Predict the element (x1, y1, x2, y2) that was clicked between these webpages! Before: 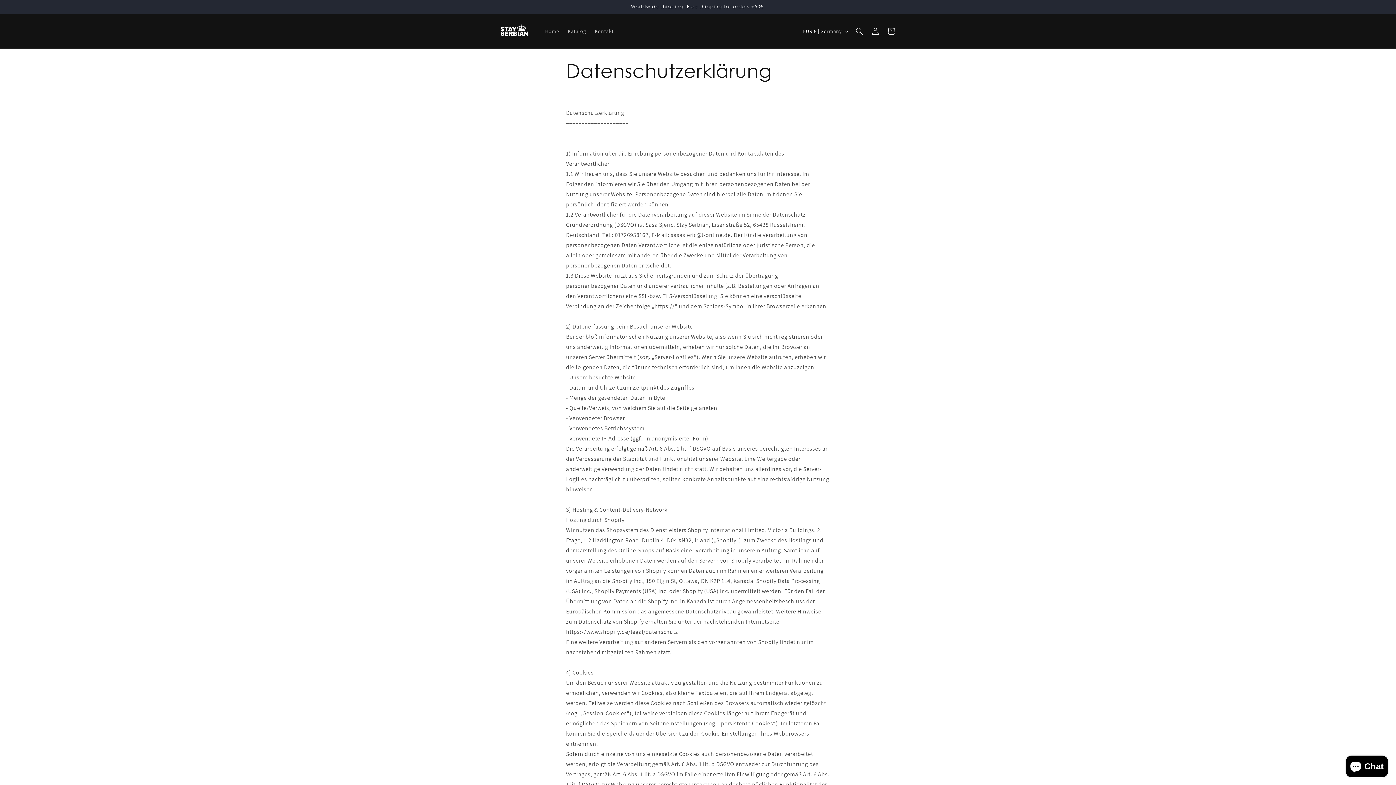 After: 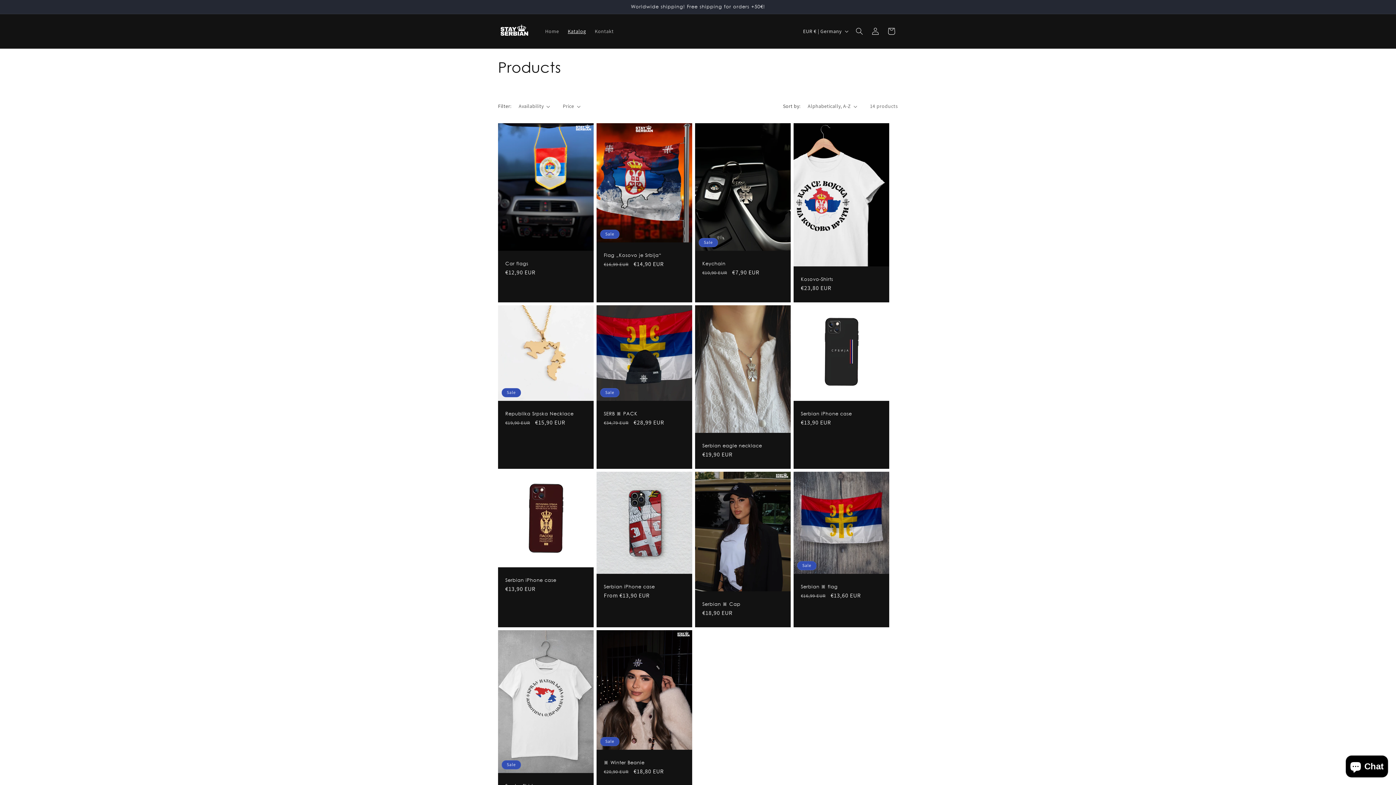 Action: label: Katalog bbox: (563, 23, 590, 38)